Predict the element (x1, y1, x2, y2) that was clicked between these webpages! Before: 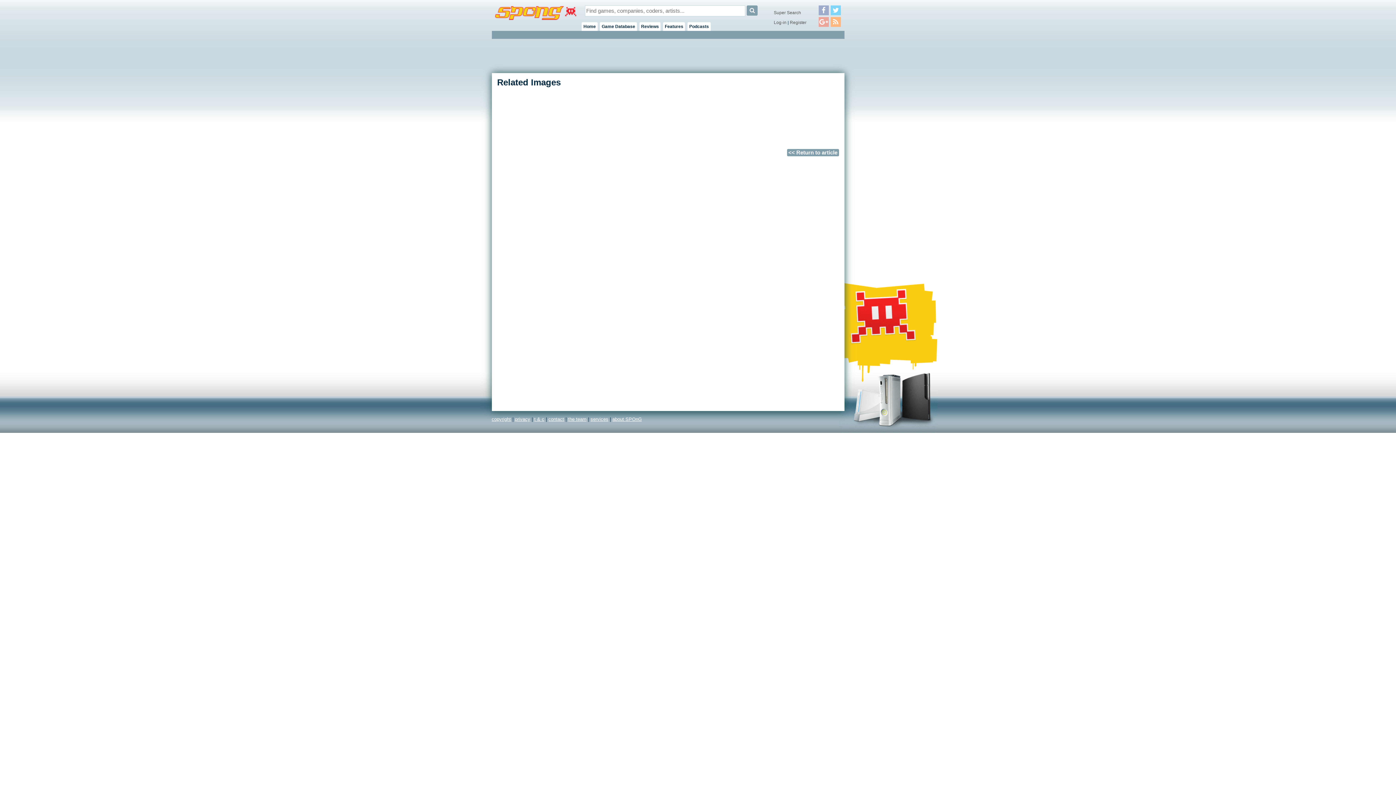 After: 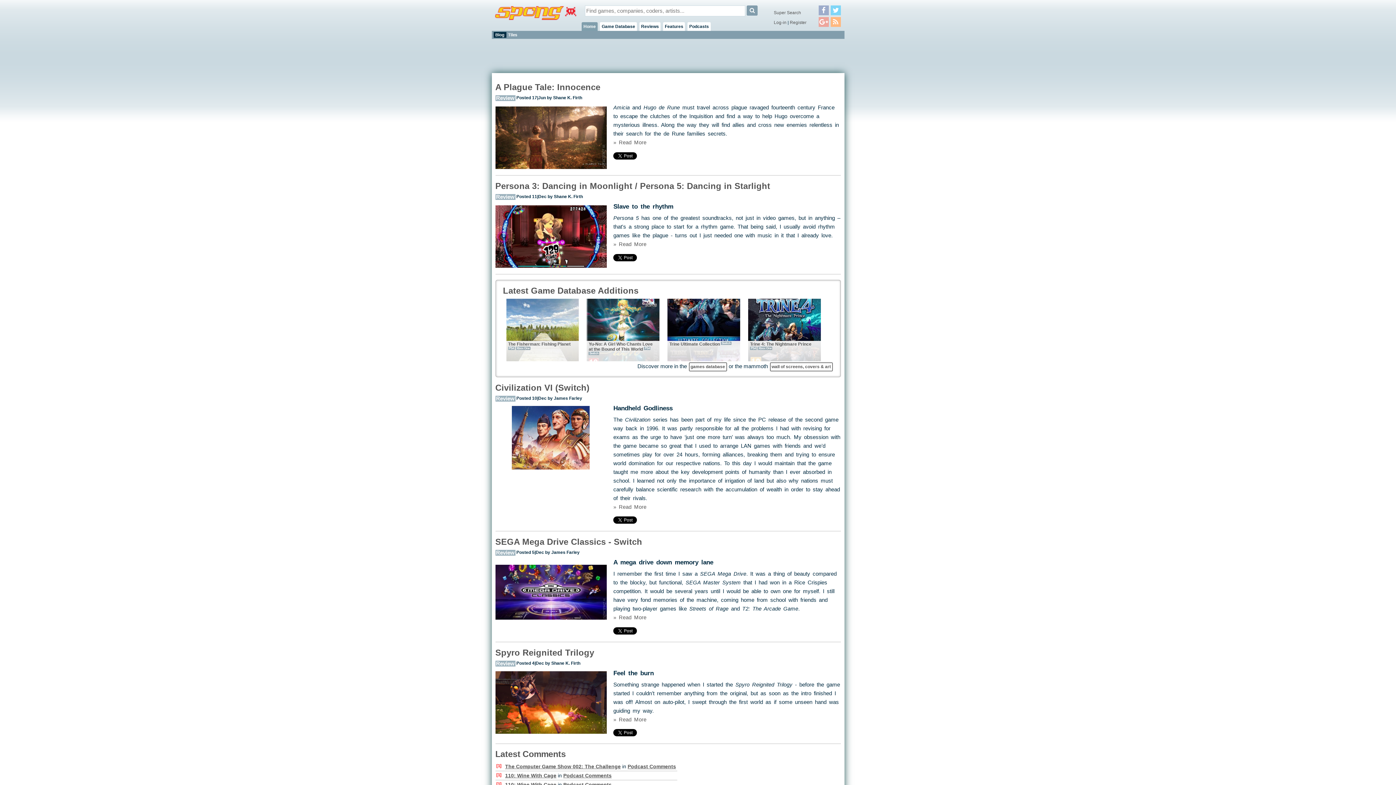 Action: bbox: (495, 5, 576, 21)